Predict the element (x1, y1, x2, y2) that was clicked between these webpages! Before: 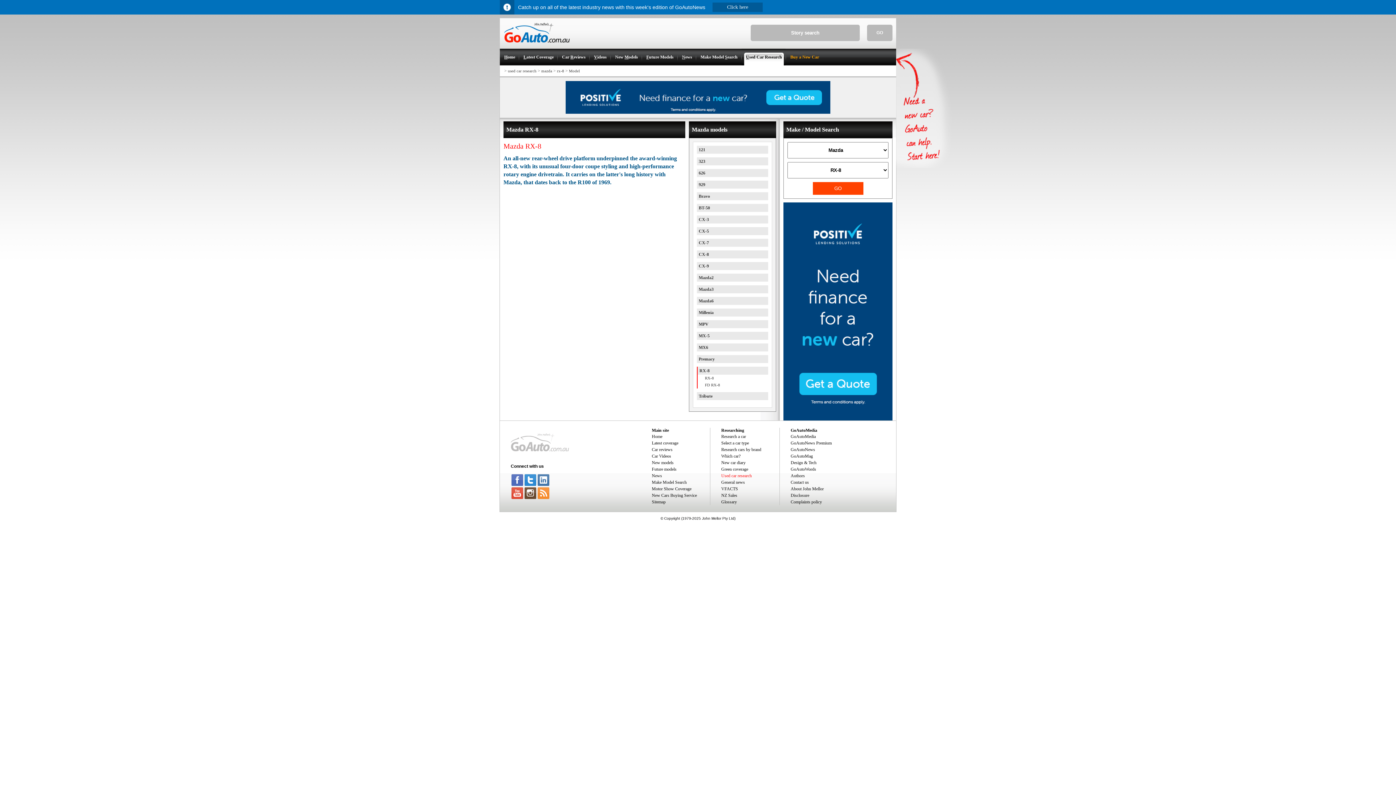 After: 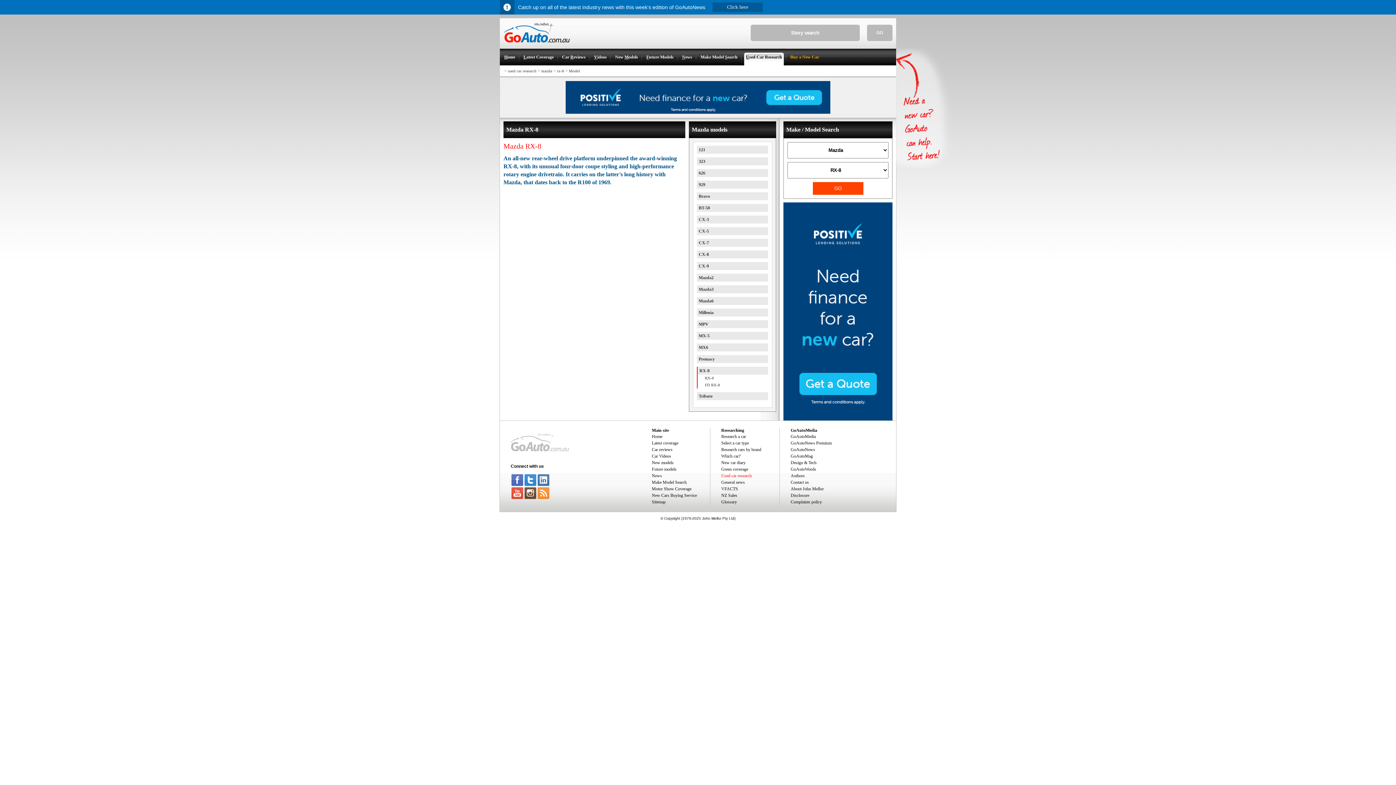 Action: bbox: (569, 68, 580, 73) label: Model